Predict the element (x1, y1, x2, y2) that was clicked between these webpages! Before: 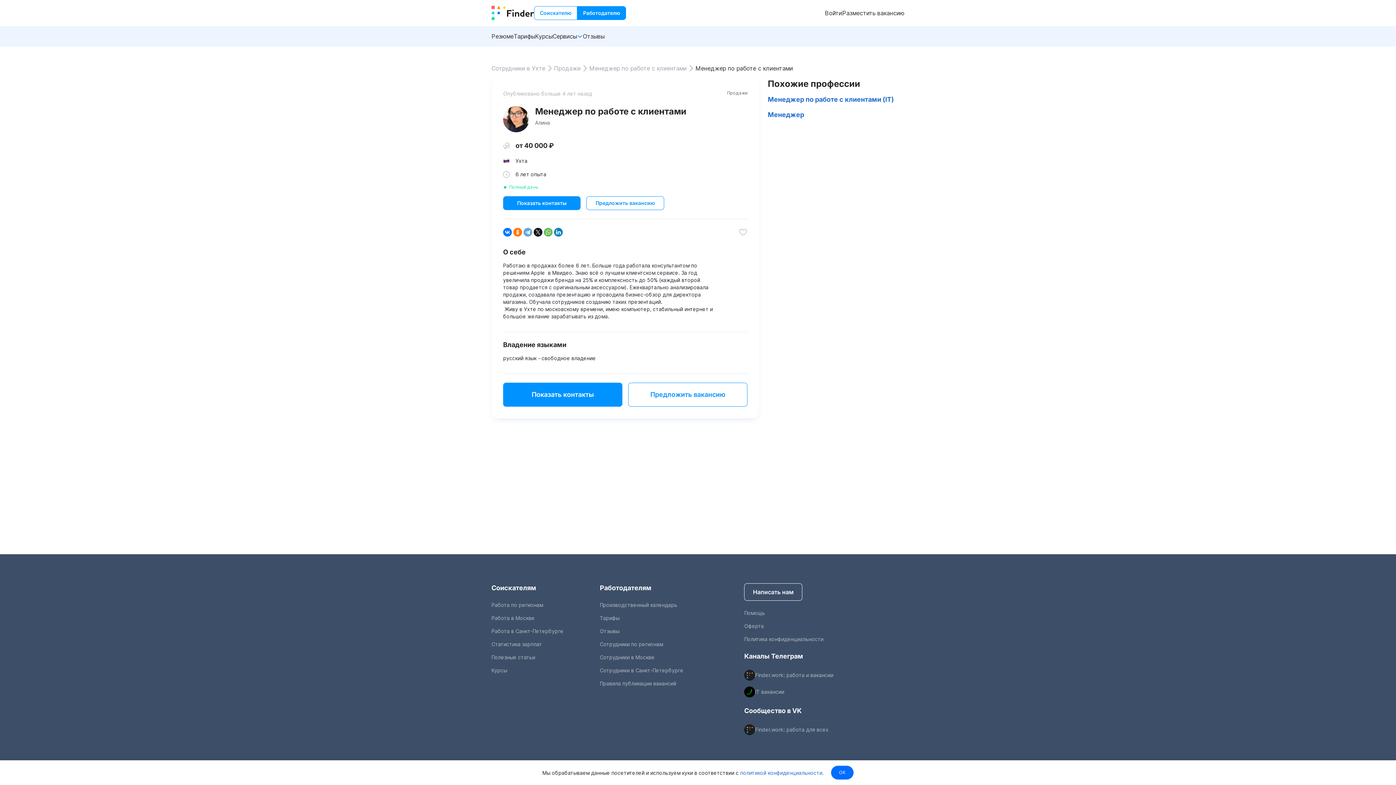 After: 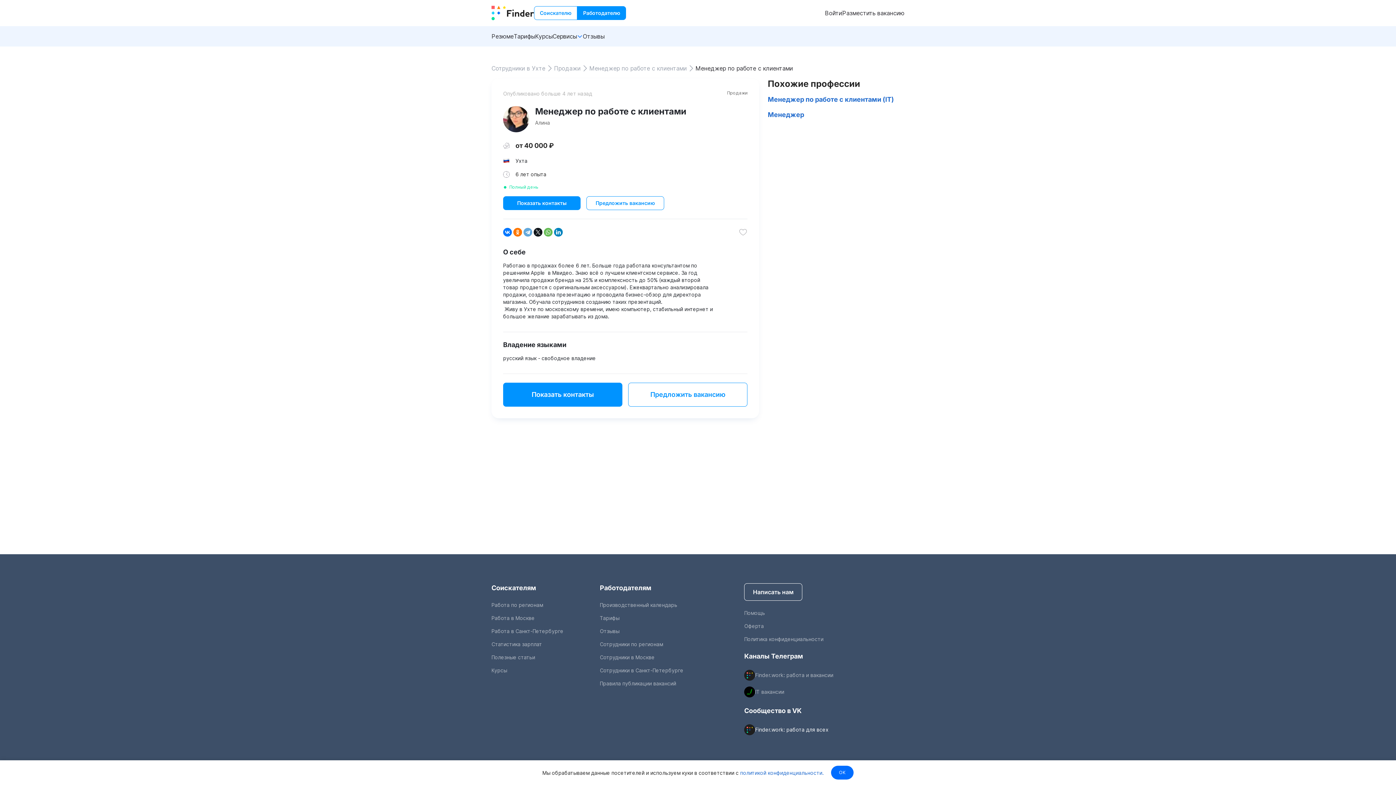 Action: bbox: (755, 726, 828, 733) label: Finder.work: работа для всех